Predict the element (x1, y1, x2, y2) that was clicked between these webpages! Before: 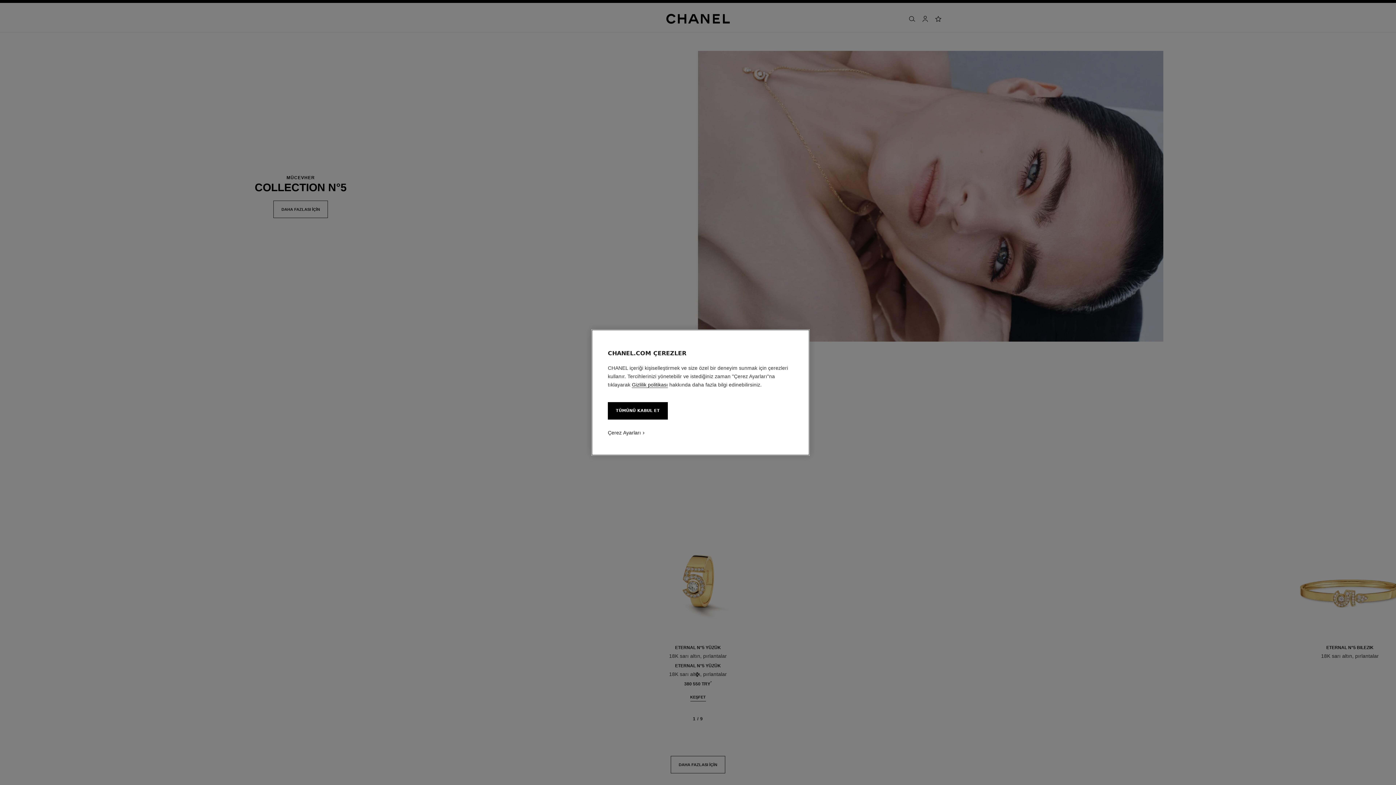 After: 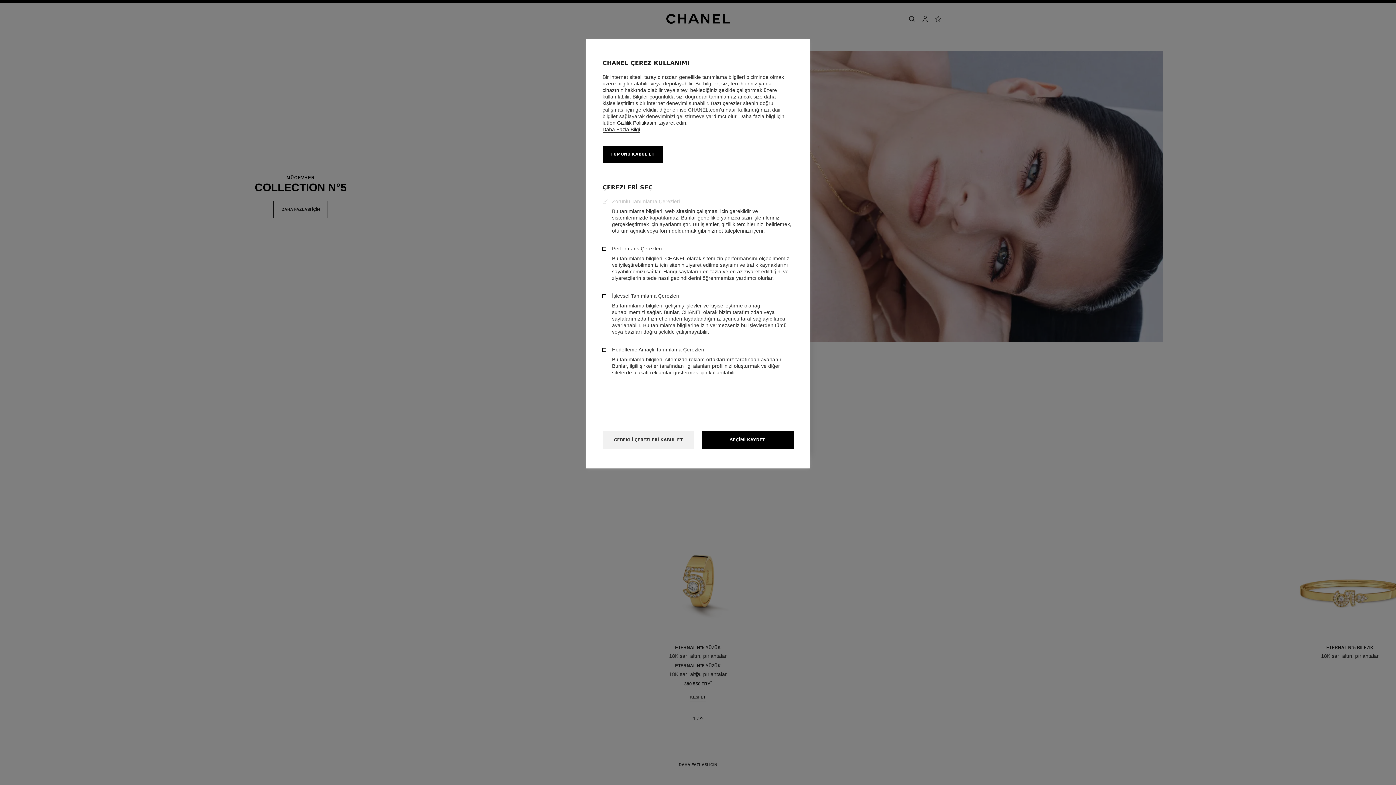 Action: bbox: (608, 429, 641, 436) label: Çerez Ayarları